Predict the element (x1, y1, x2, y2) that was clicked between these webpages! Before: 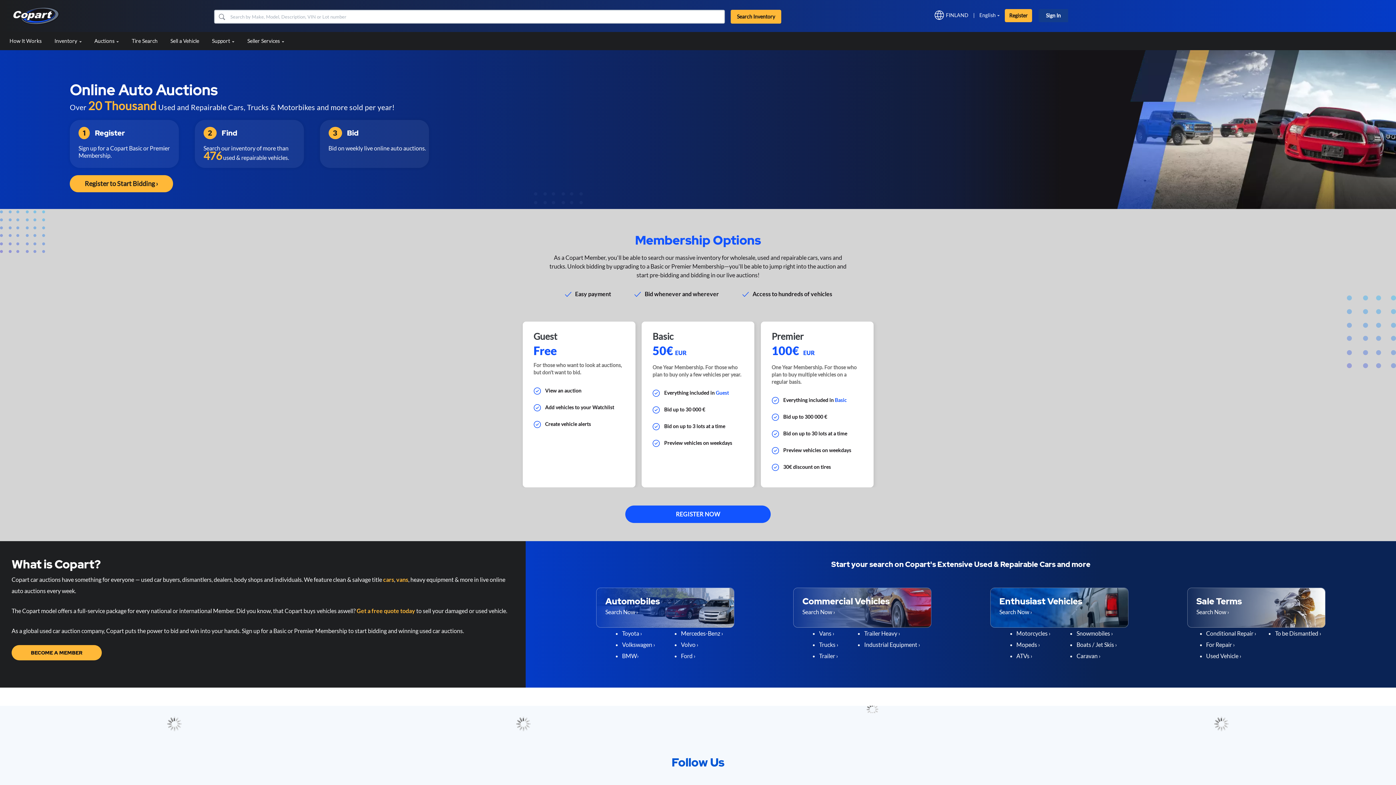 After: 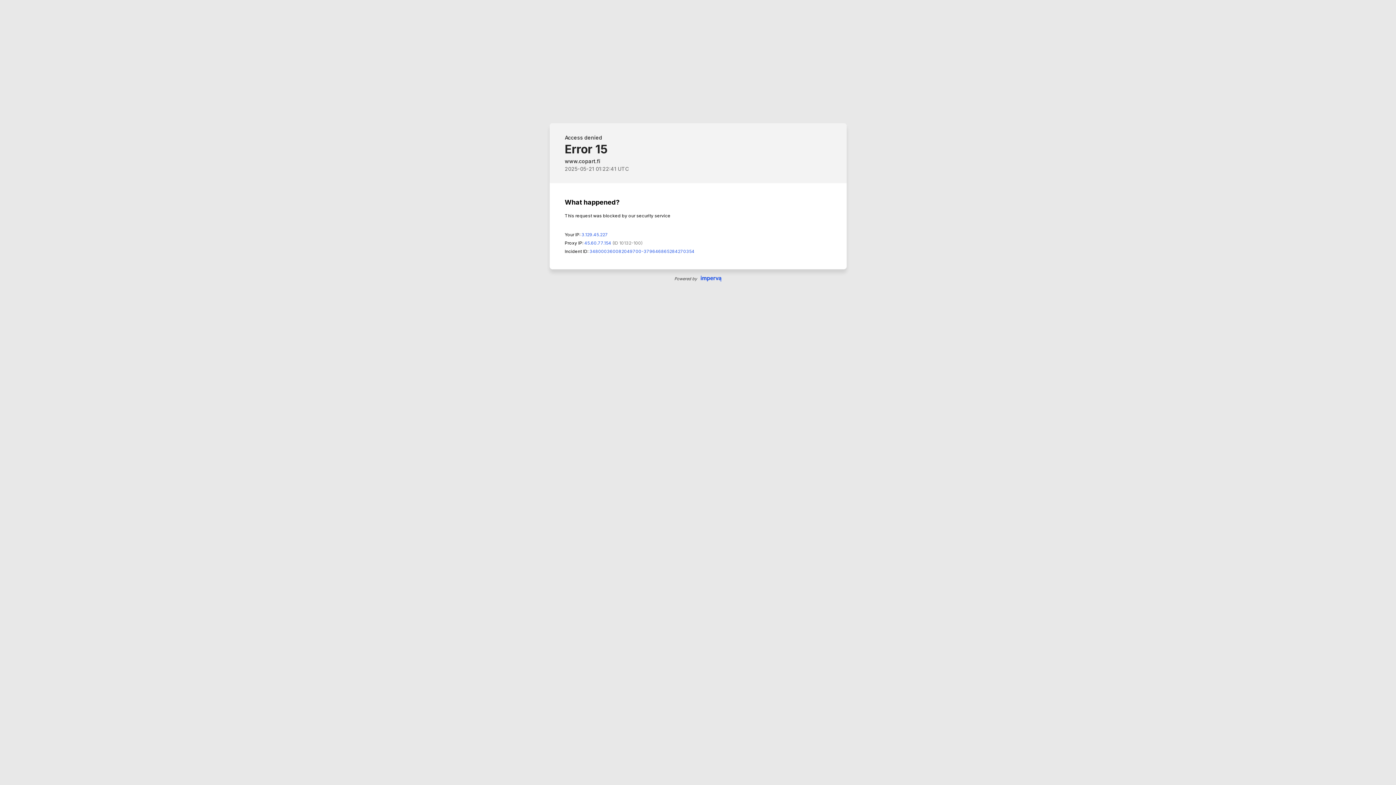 Action: bbox: (1275, 630, 1321, 637) label: To be Dismantled ›